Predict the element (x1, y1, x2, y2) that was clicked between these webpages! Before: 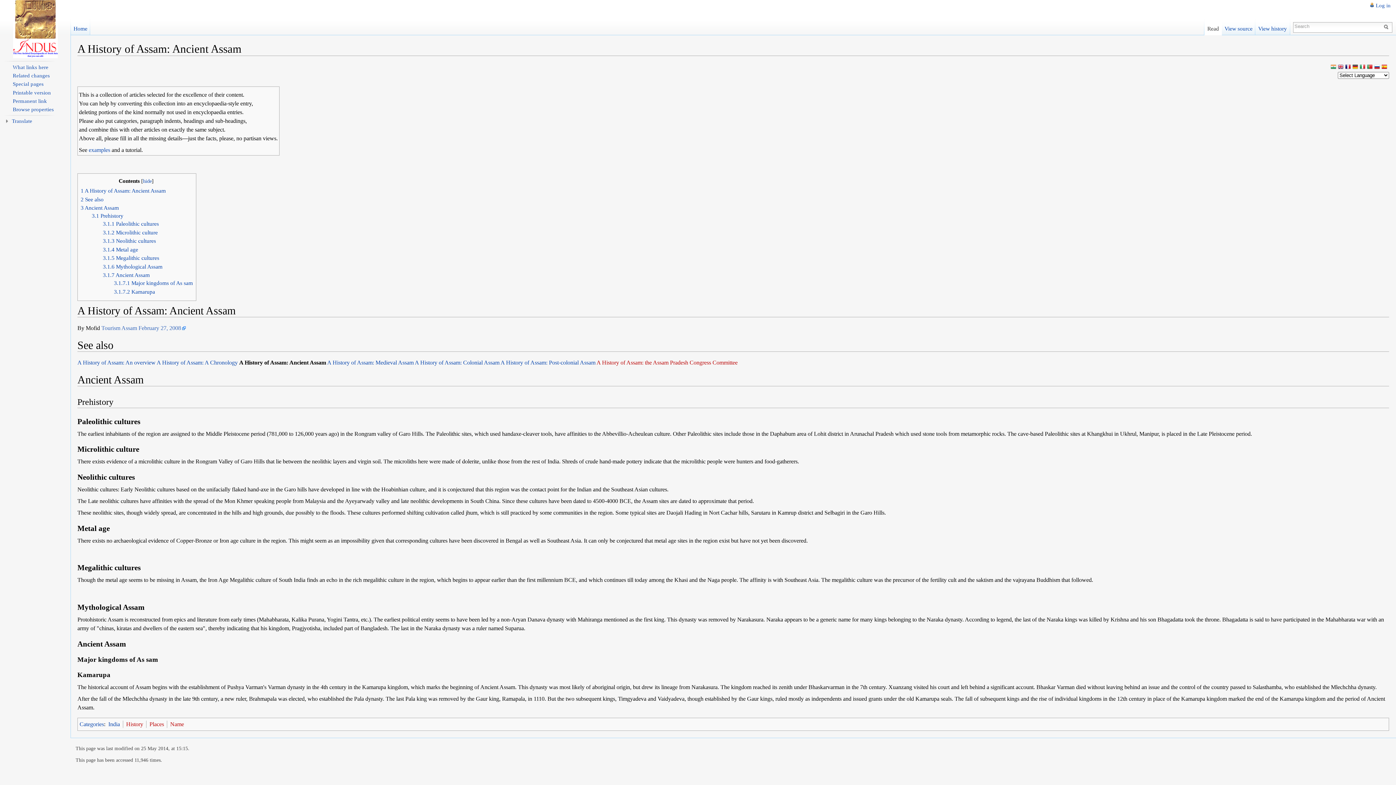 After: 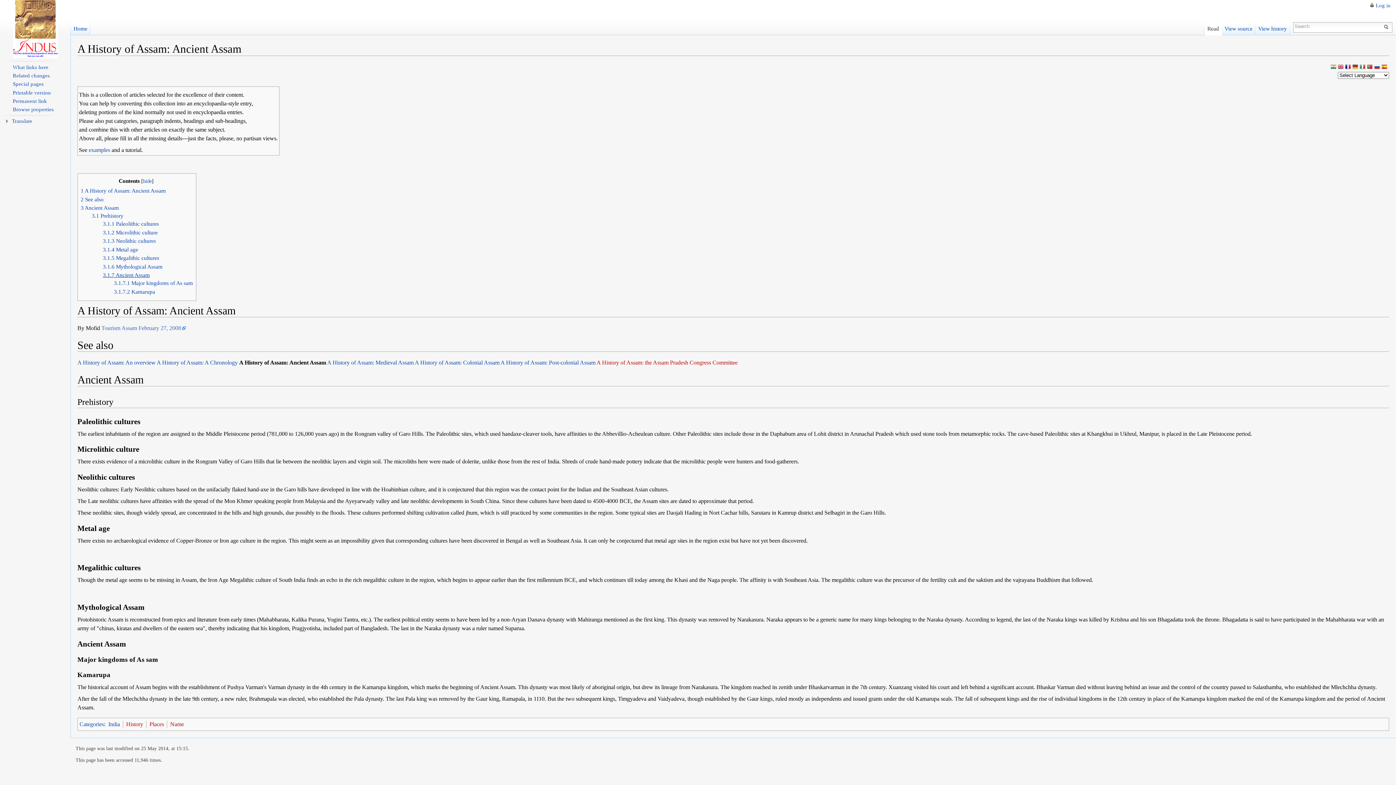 Action: label: 3.1.7 Ancient Assam bbox: (102, 272, 149, 278)